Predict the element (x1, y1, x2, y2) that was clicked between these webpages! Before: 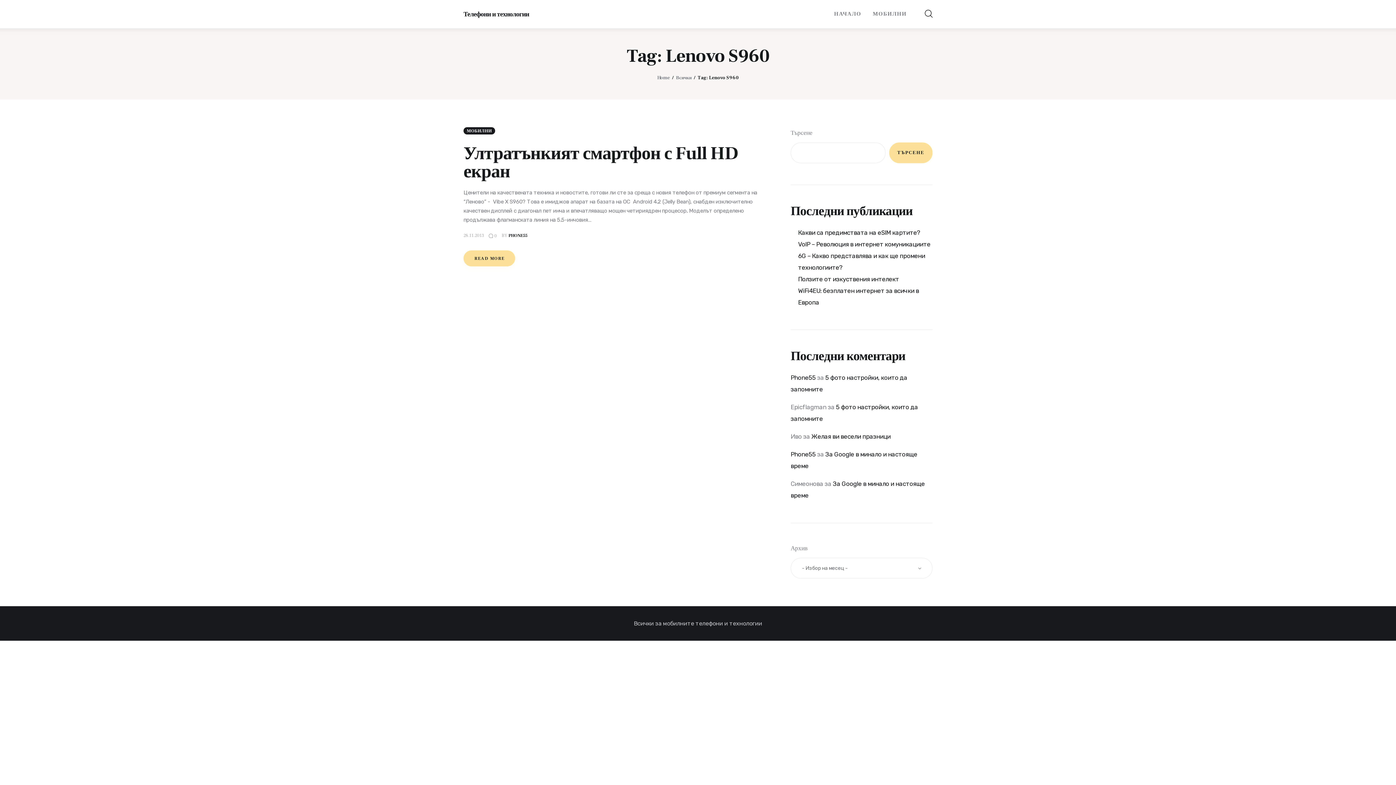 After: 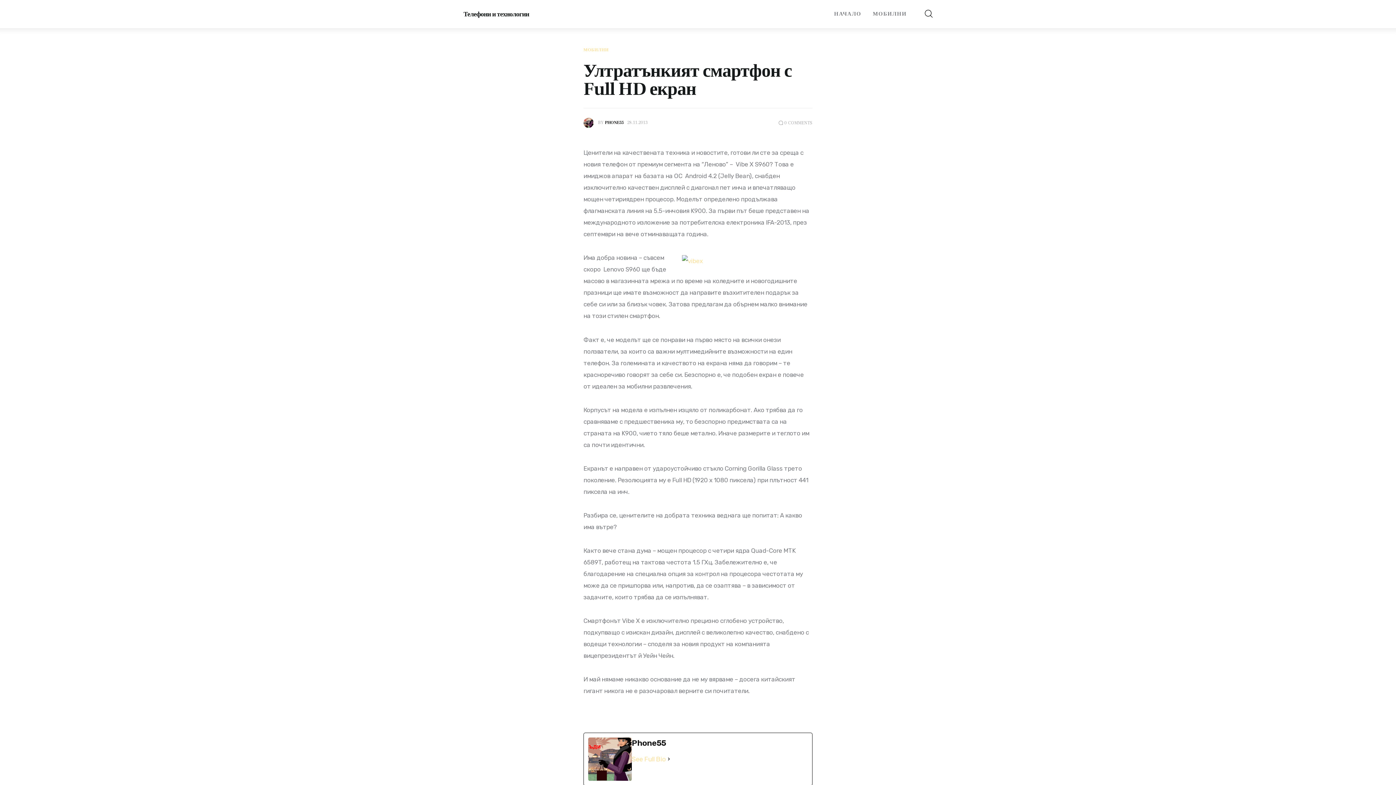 Action: label: 28.11.2013 bbox: (463, 233, 484, 238)